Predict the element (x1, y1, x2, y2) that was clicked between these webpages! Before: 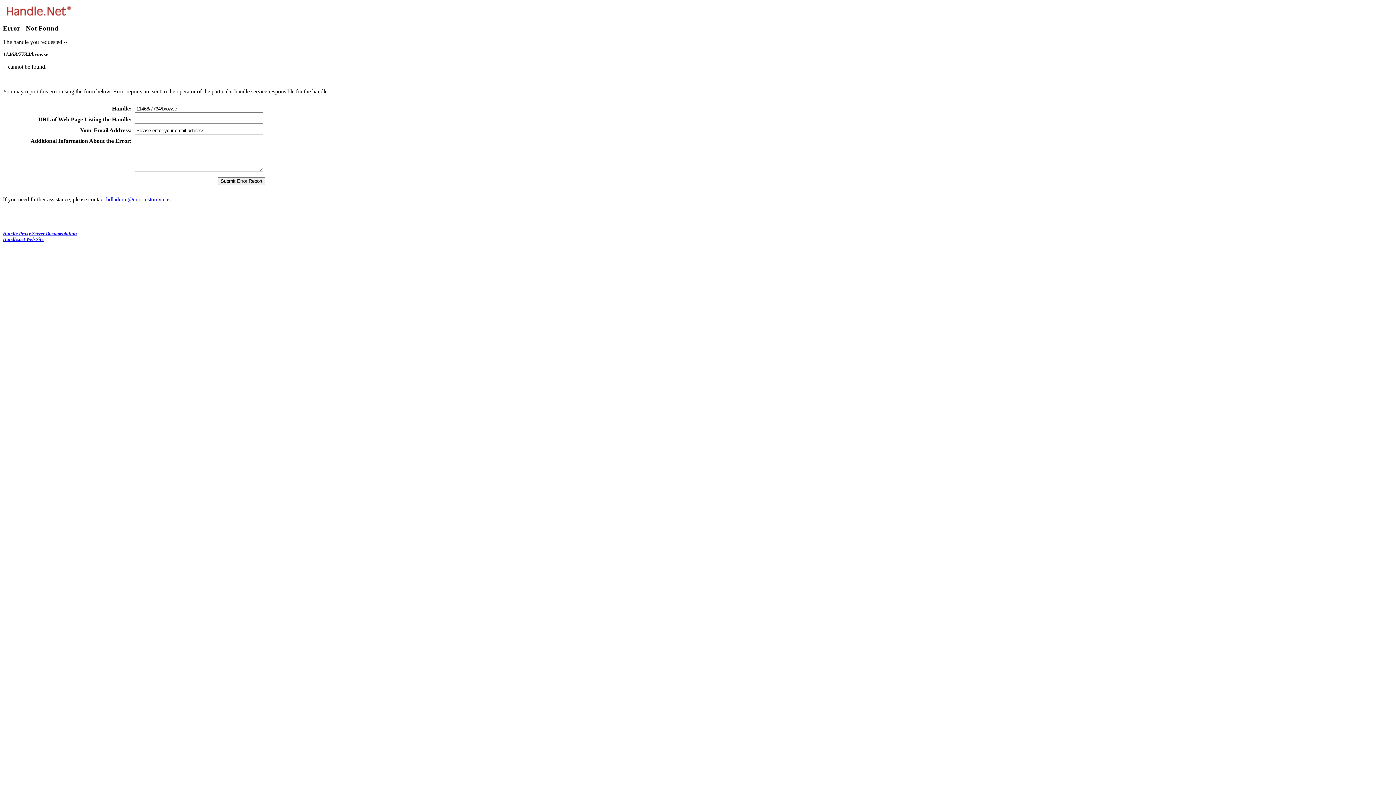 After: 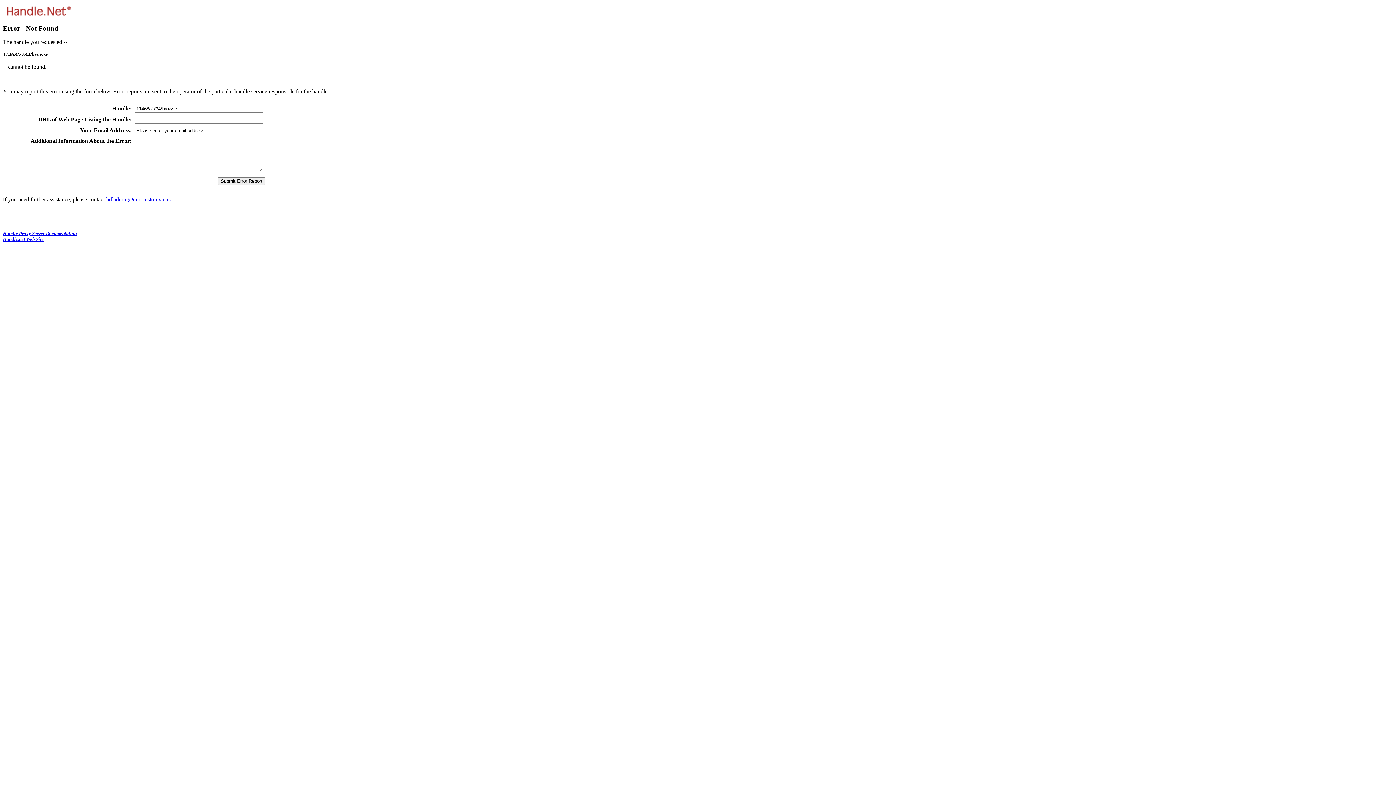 Action: bbox: (106, 196, 170, 202) label: hdladmin@cnri.reston.va.us